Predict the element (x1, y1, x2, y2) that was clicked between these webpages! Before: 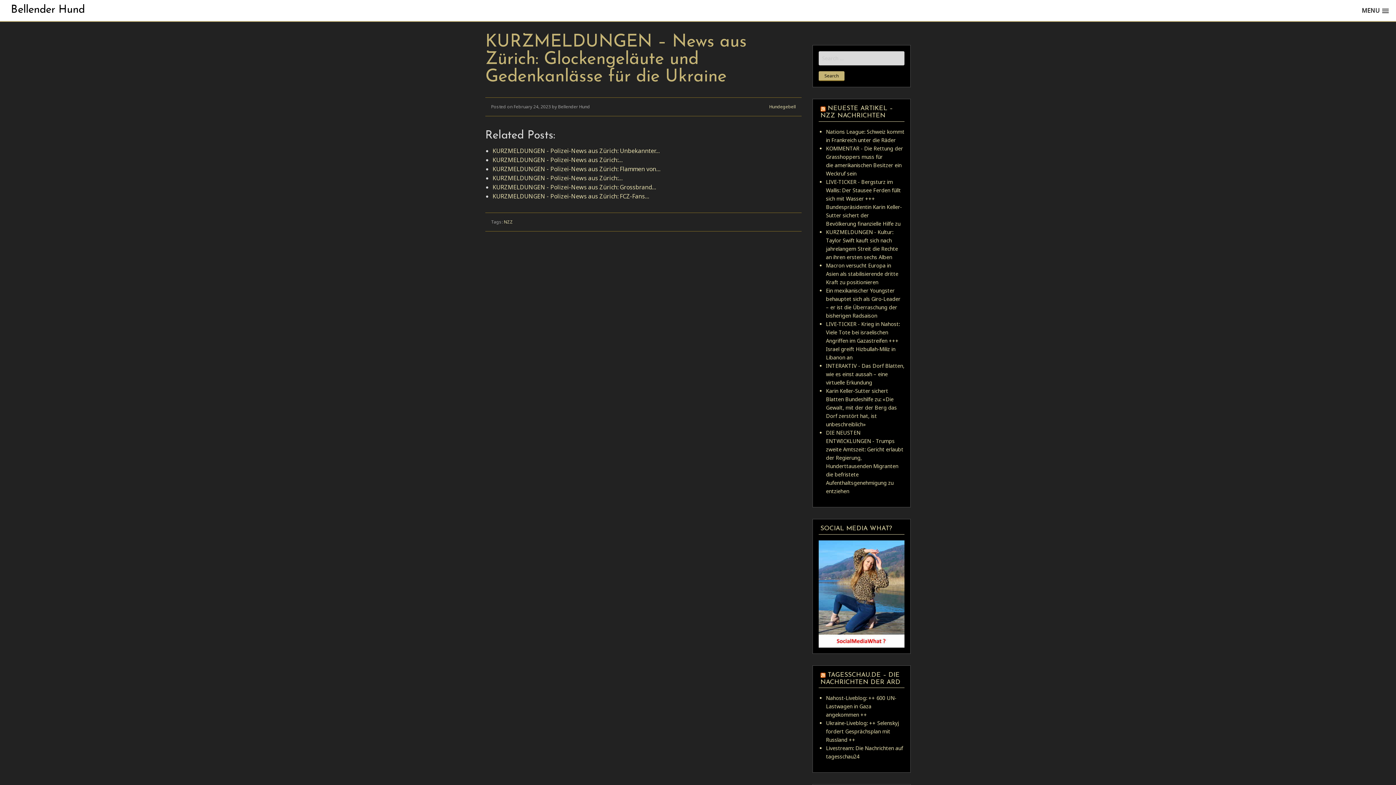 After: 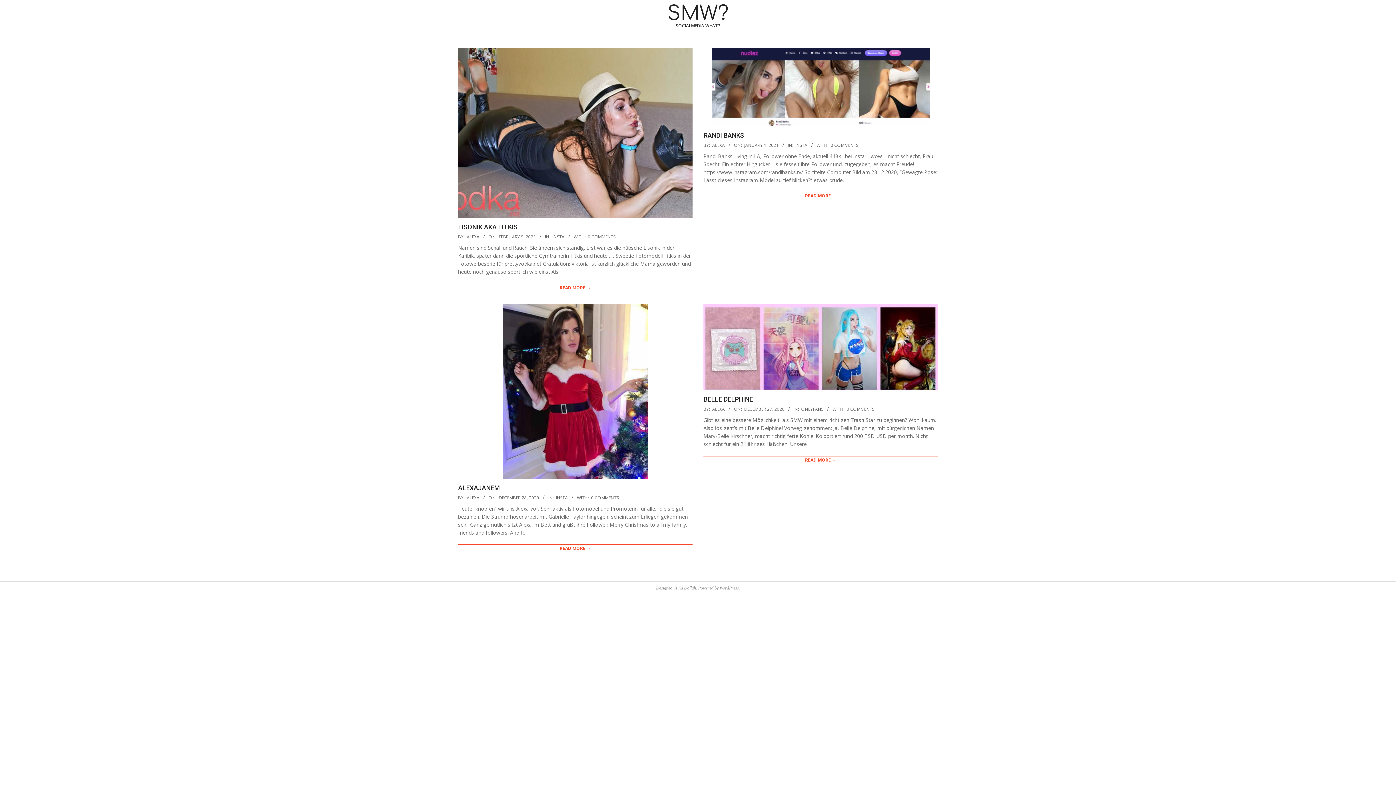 Action: bbox: (818, 590, 904, 597)